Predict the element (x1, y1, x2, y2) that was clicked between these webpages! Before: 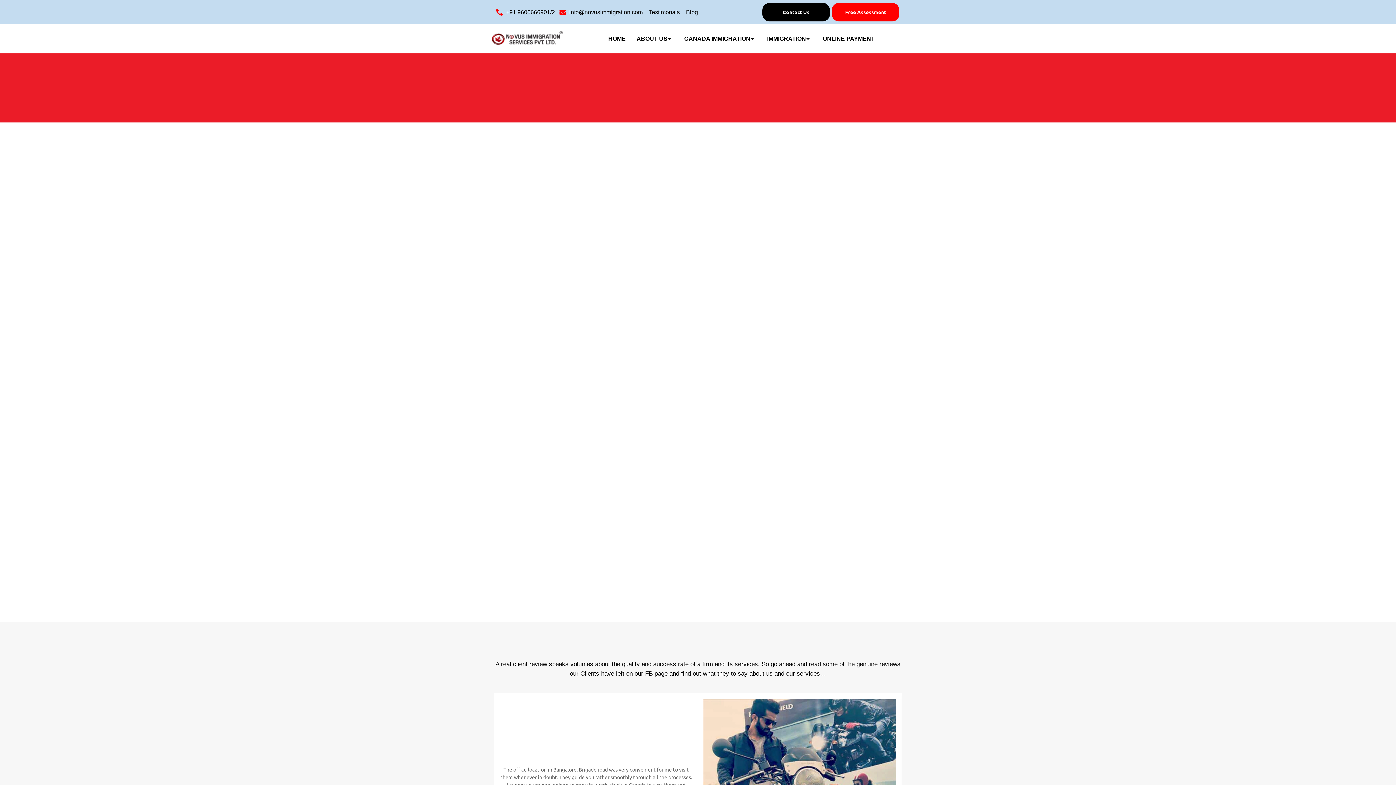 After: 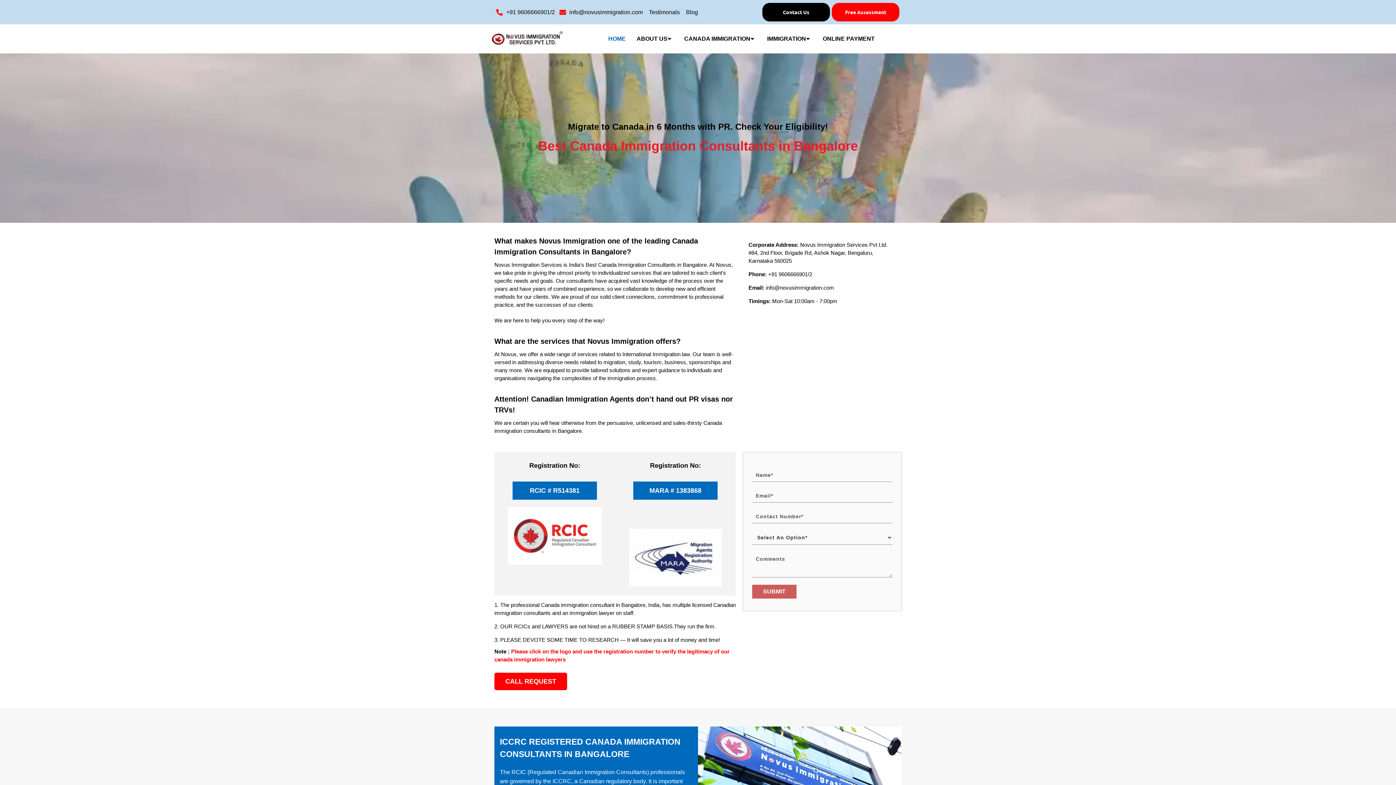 Action: label: HOME bbox: (602, 28, 631, 49)